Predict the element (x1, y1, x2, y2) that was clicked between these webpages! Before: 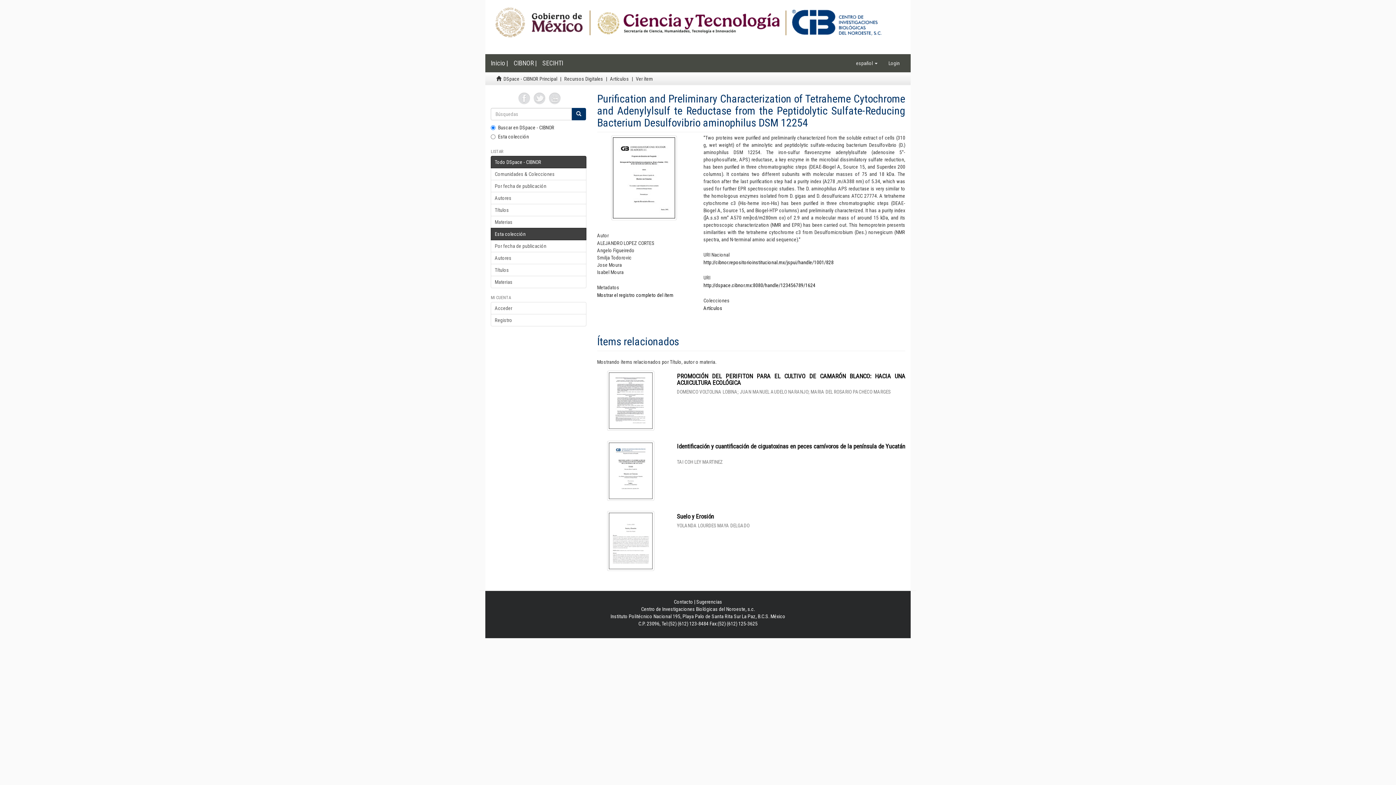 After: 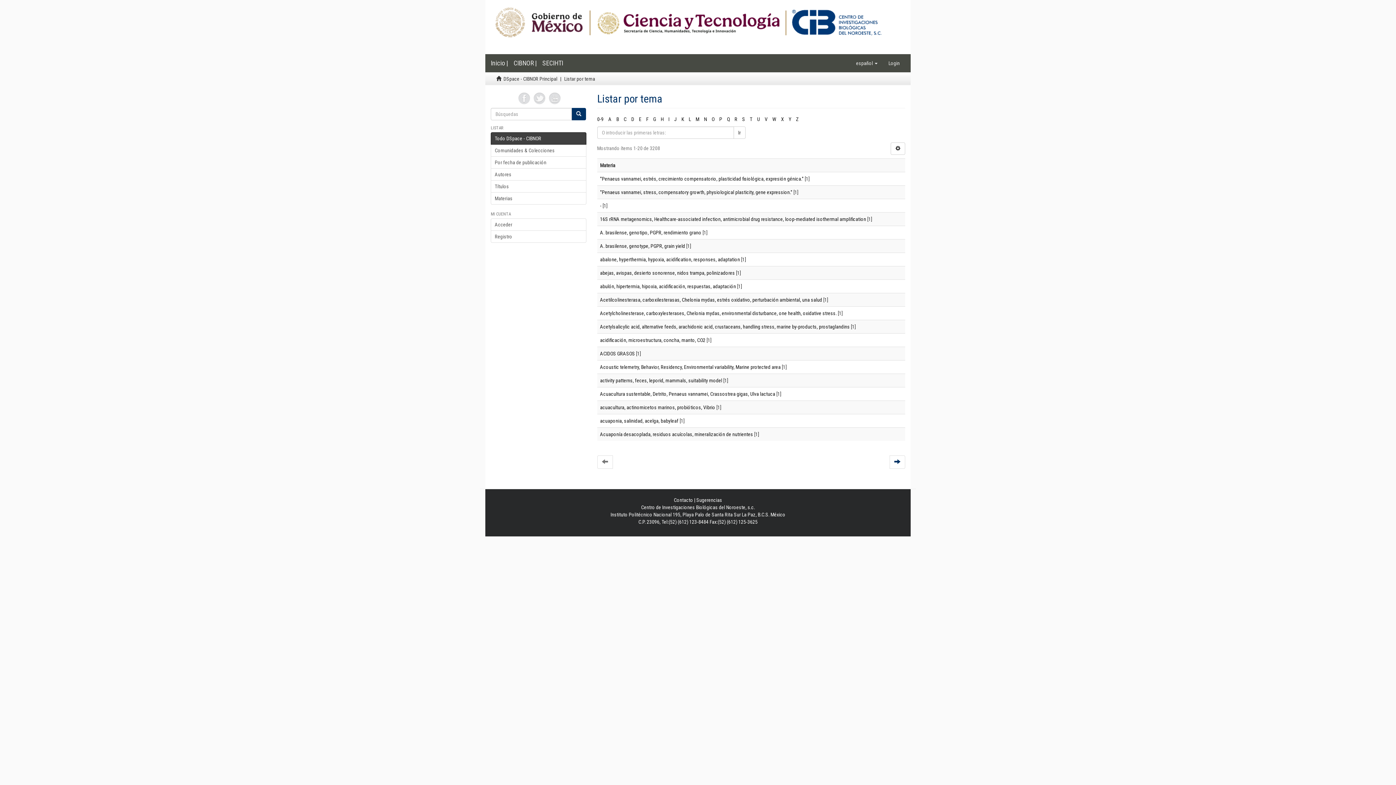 Action: bbox: (490, 216, 586, 228) label: Materias